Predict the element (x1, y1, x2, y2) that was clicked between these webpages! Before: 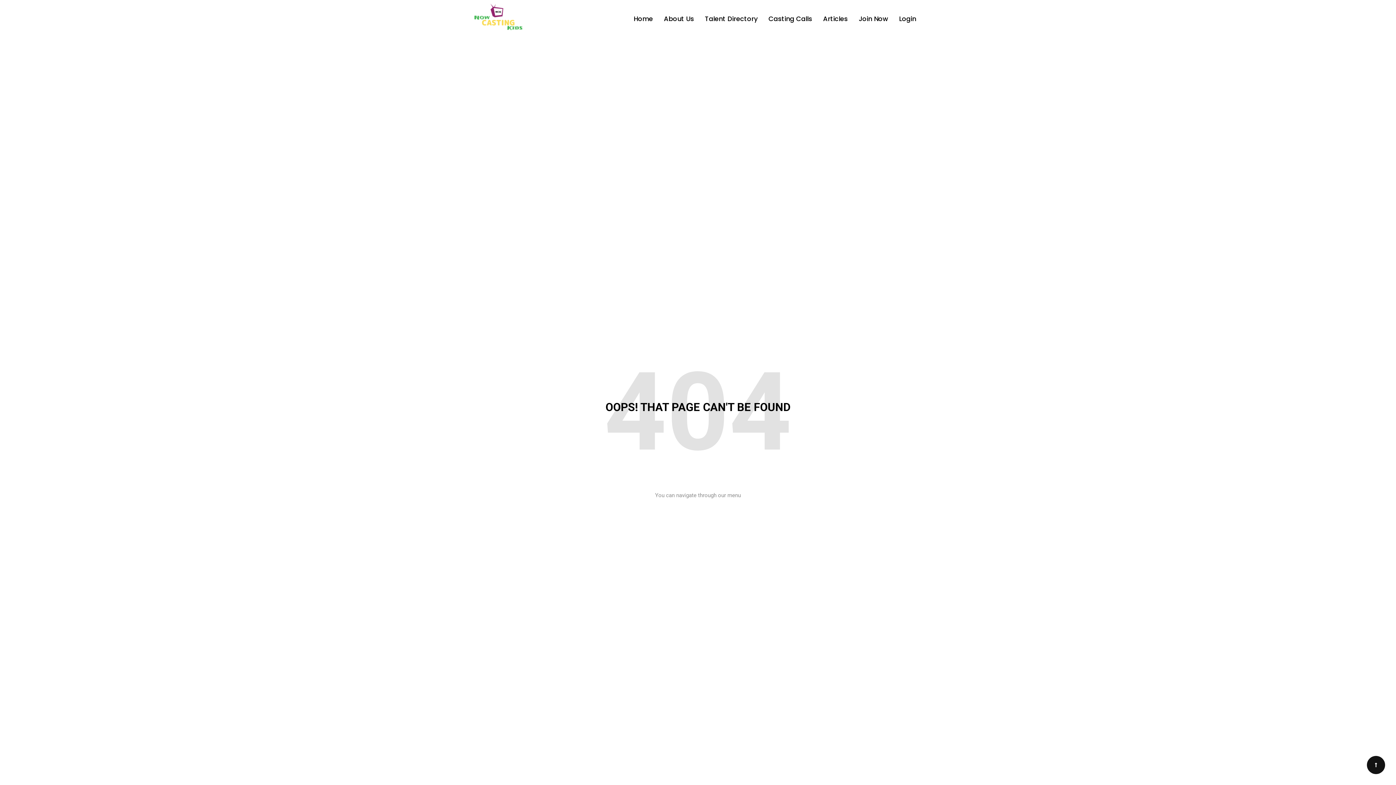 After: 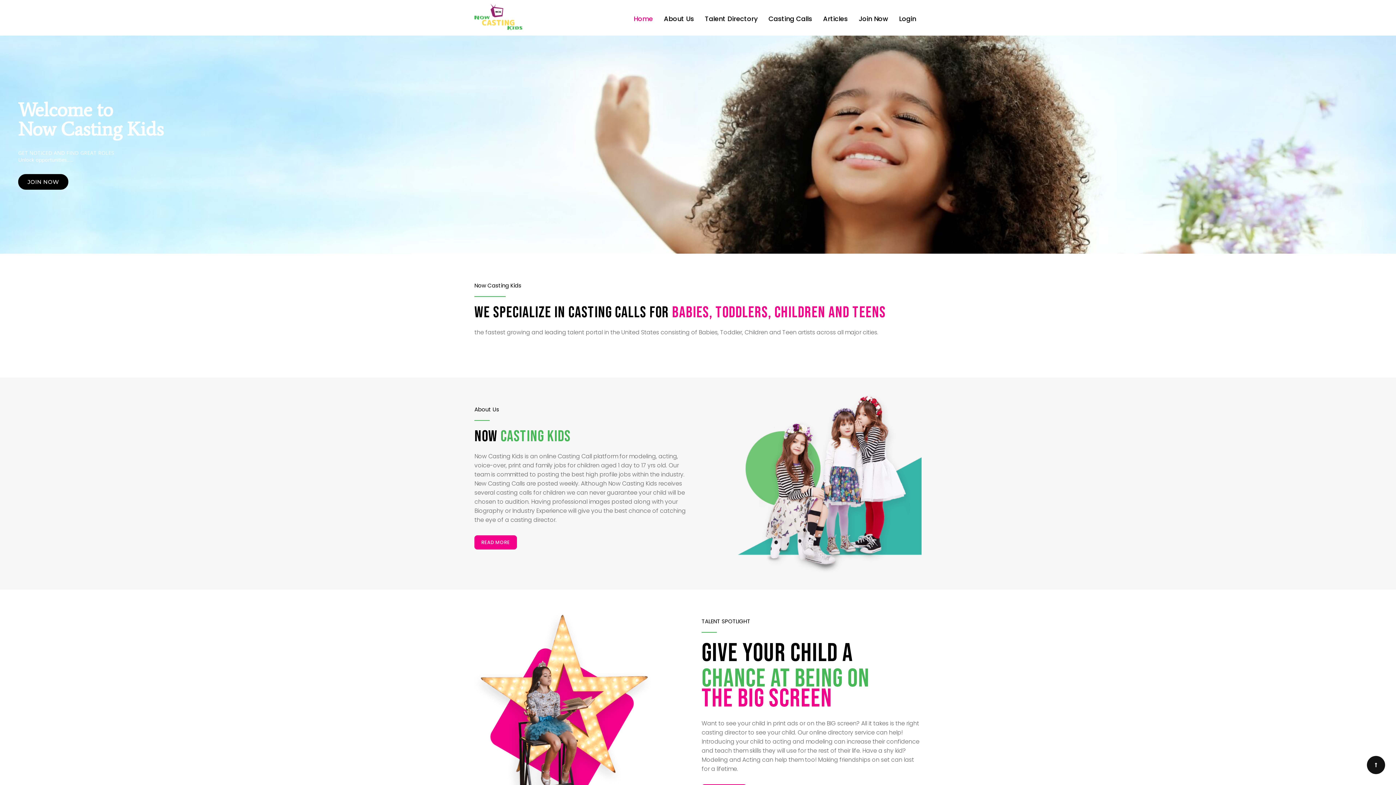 Action: bbox: (474, 3, 580, 30)